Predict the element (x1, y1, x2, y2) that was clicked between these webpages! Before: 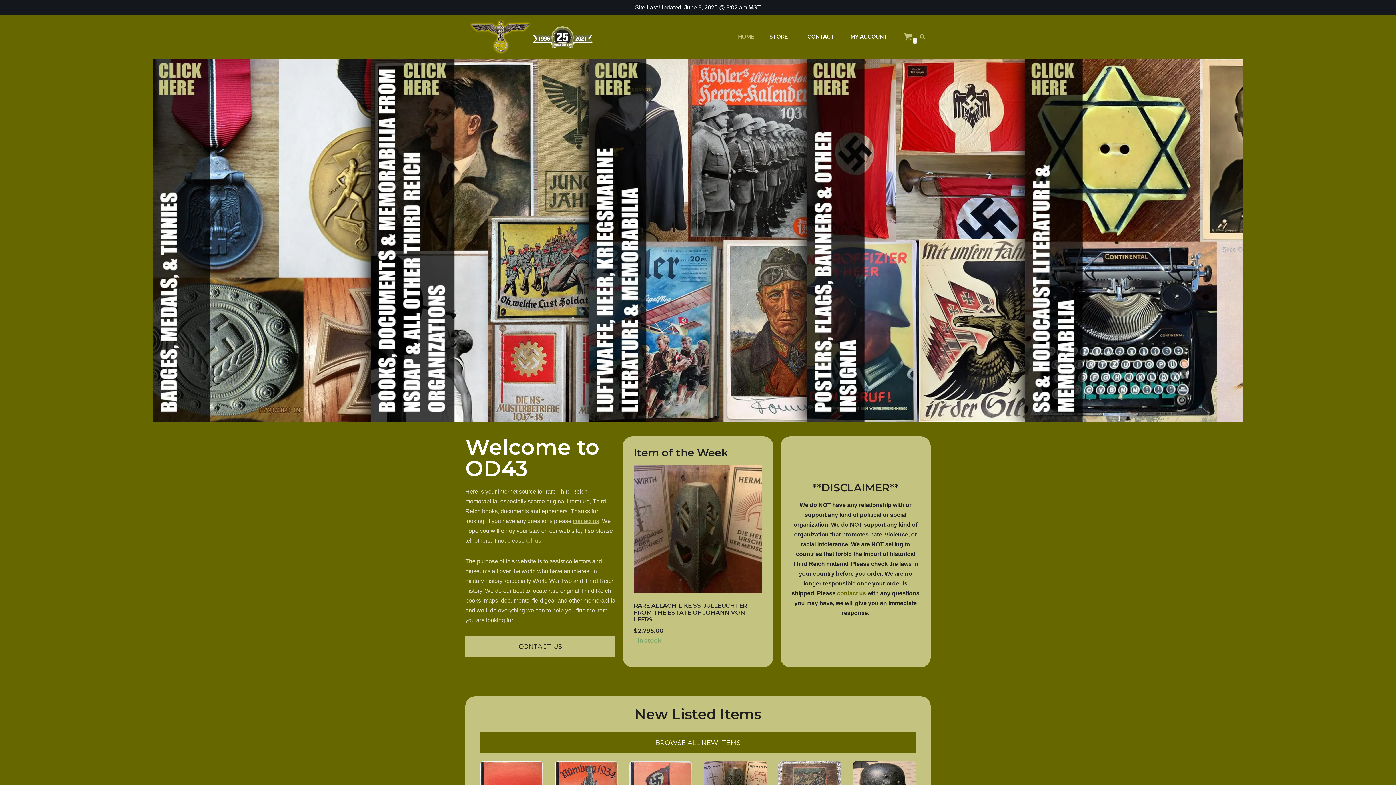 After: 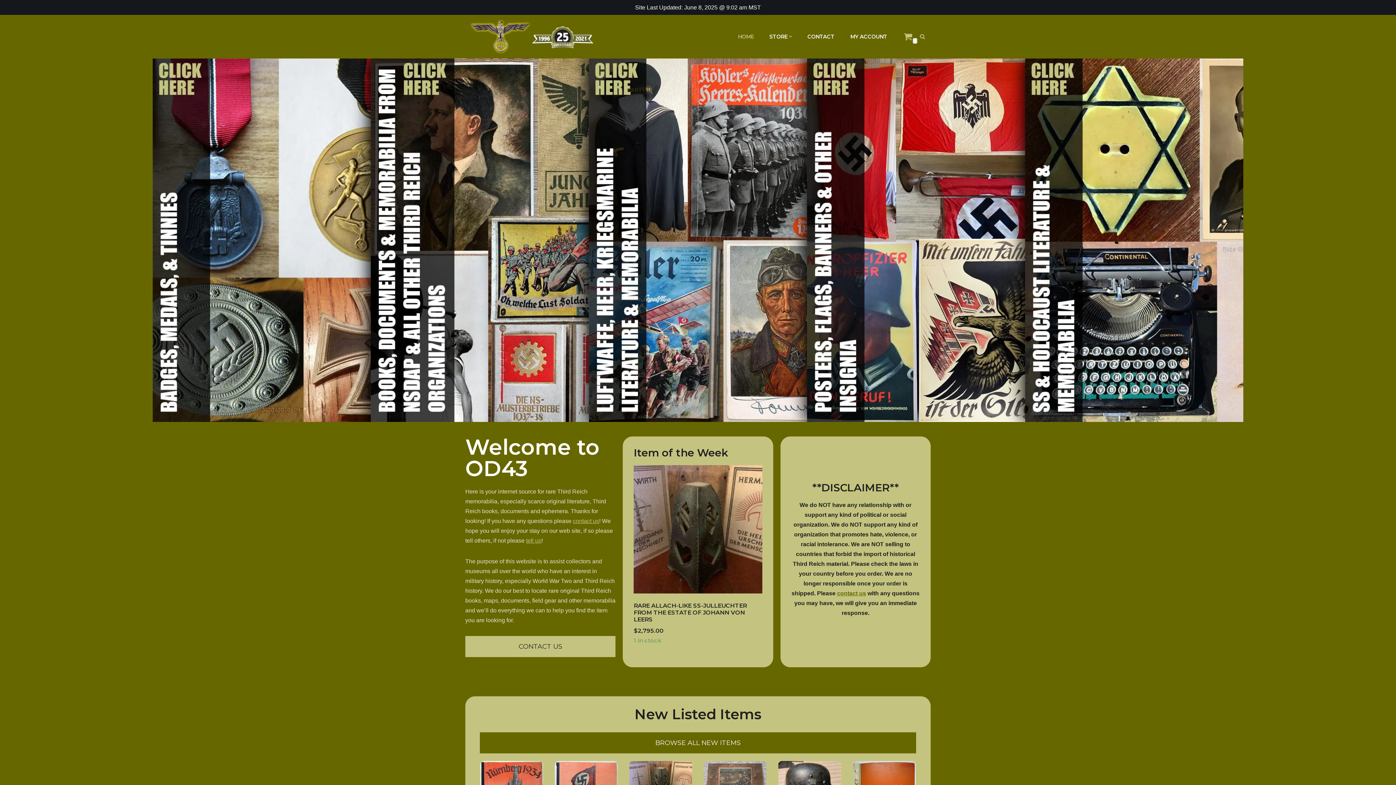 Action: label: HOME bbox: (738, 32, 754, 41)